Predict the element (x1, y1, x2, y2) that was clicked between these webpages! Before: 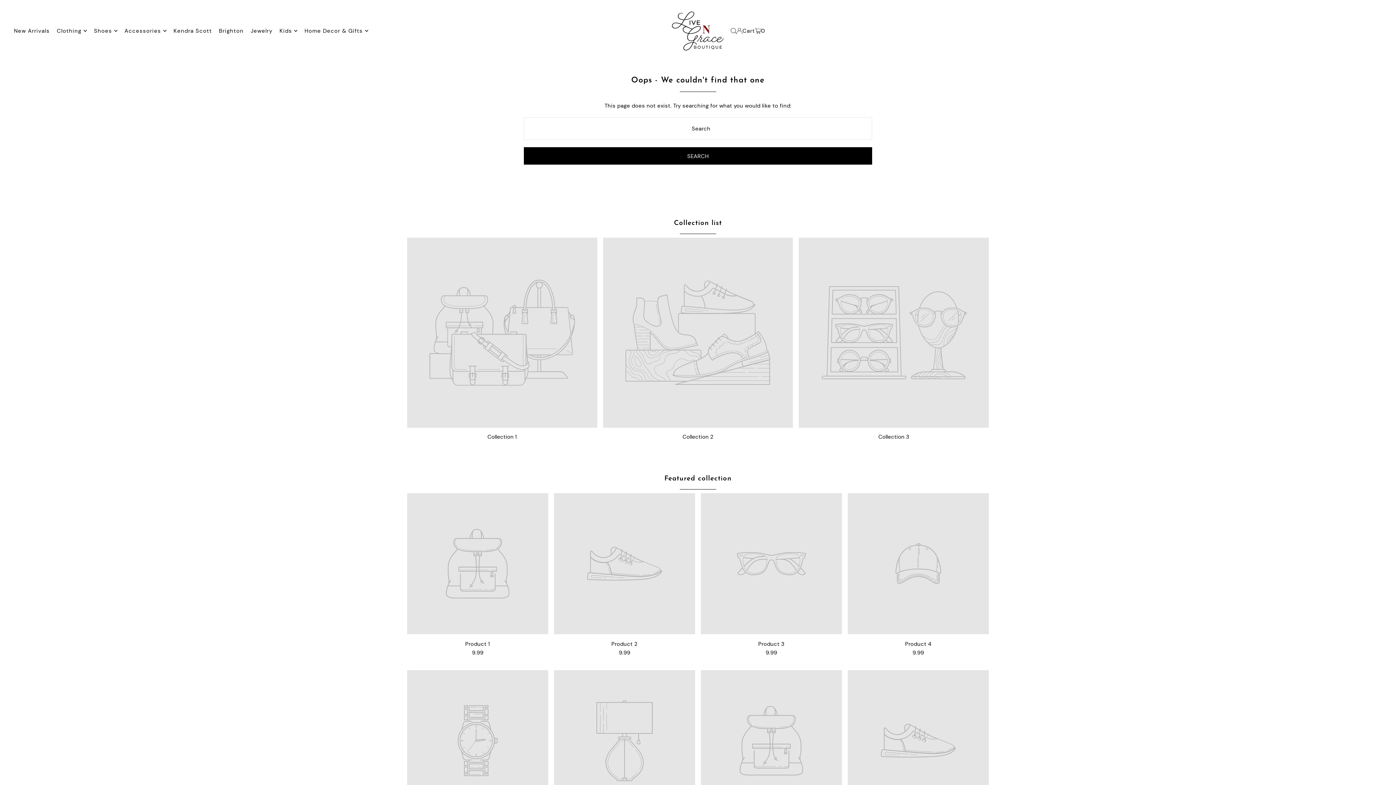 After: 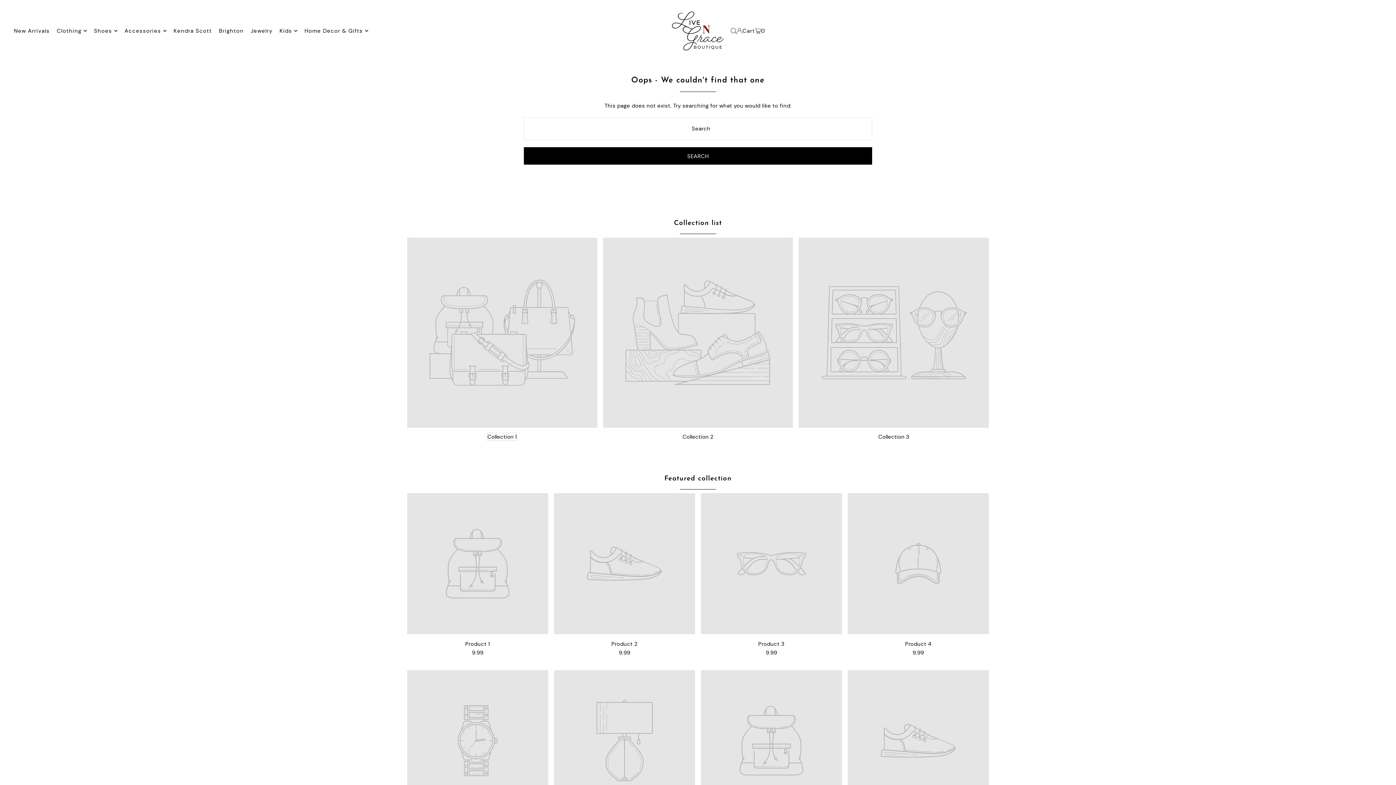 Action: bbox: (487, 433, 517, 440) label: Collection 1